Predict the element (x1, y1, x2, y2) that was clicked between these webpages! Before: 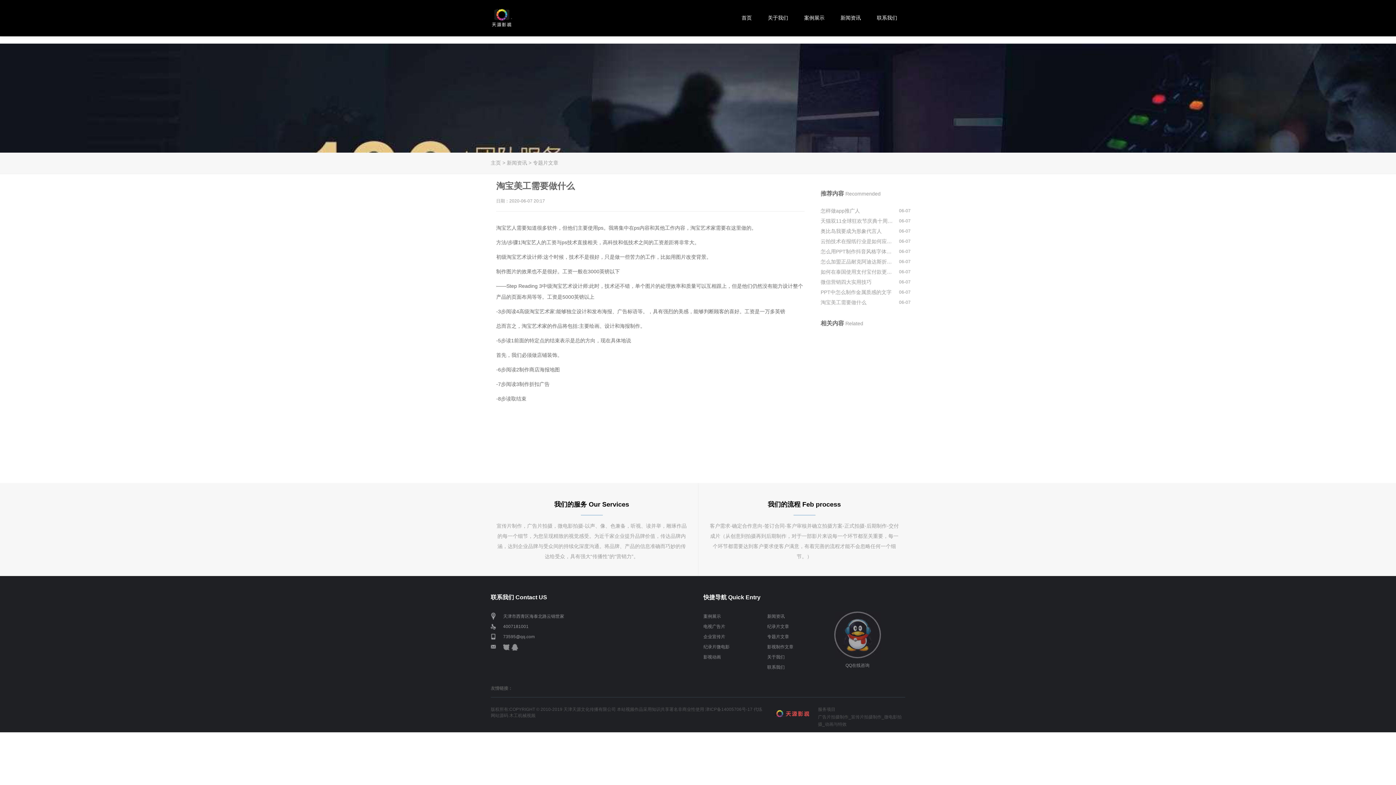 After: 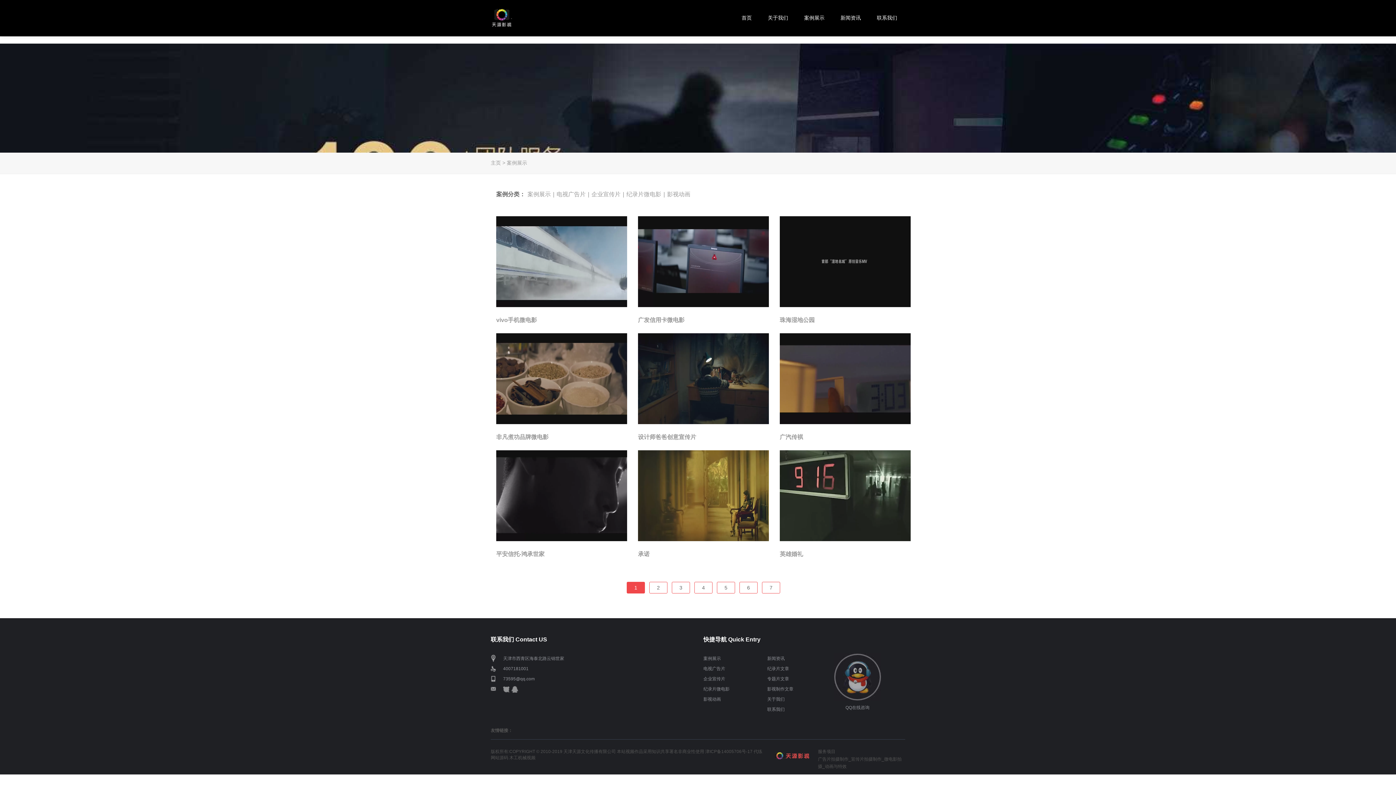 Action: label: 案例展示 bbox: (703, 614, 721, 619)